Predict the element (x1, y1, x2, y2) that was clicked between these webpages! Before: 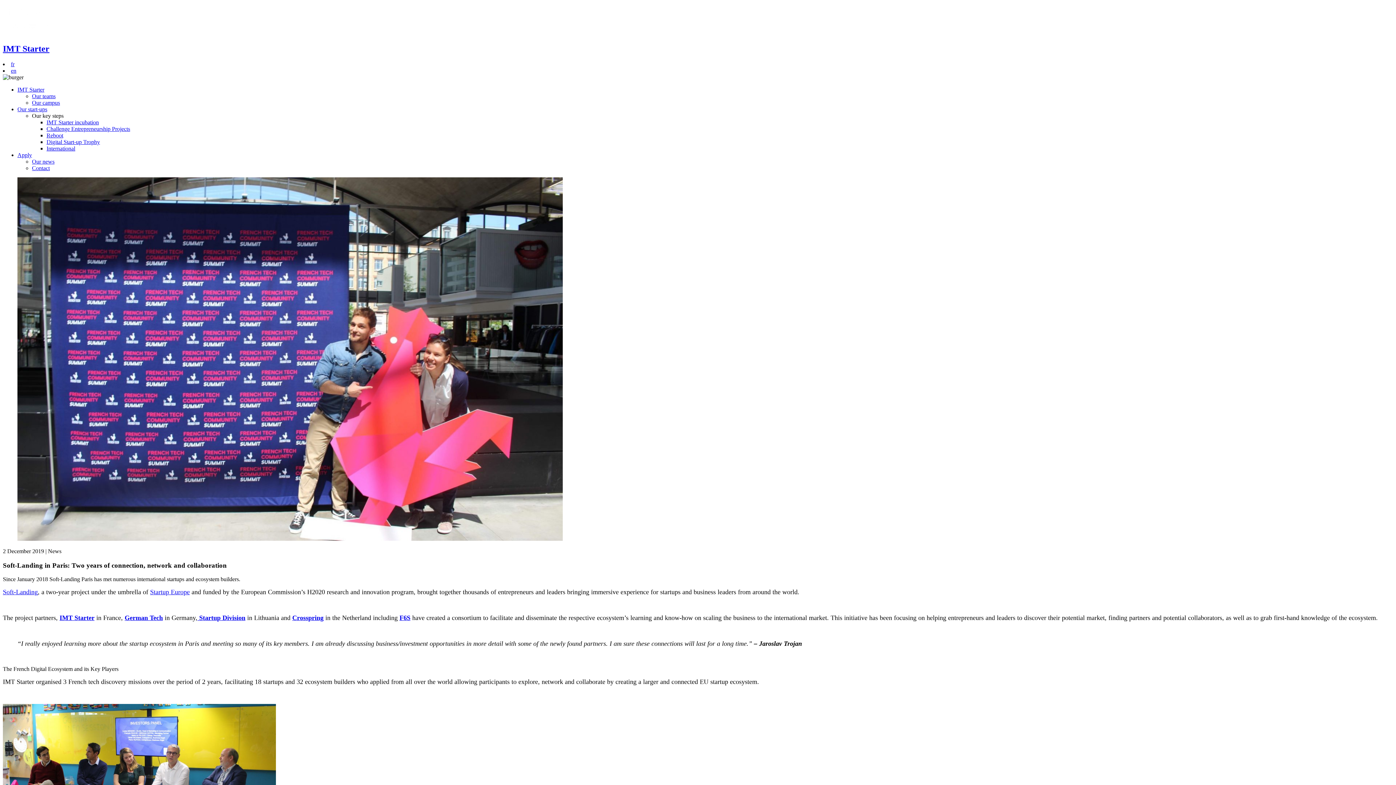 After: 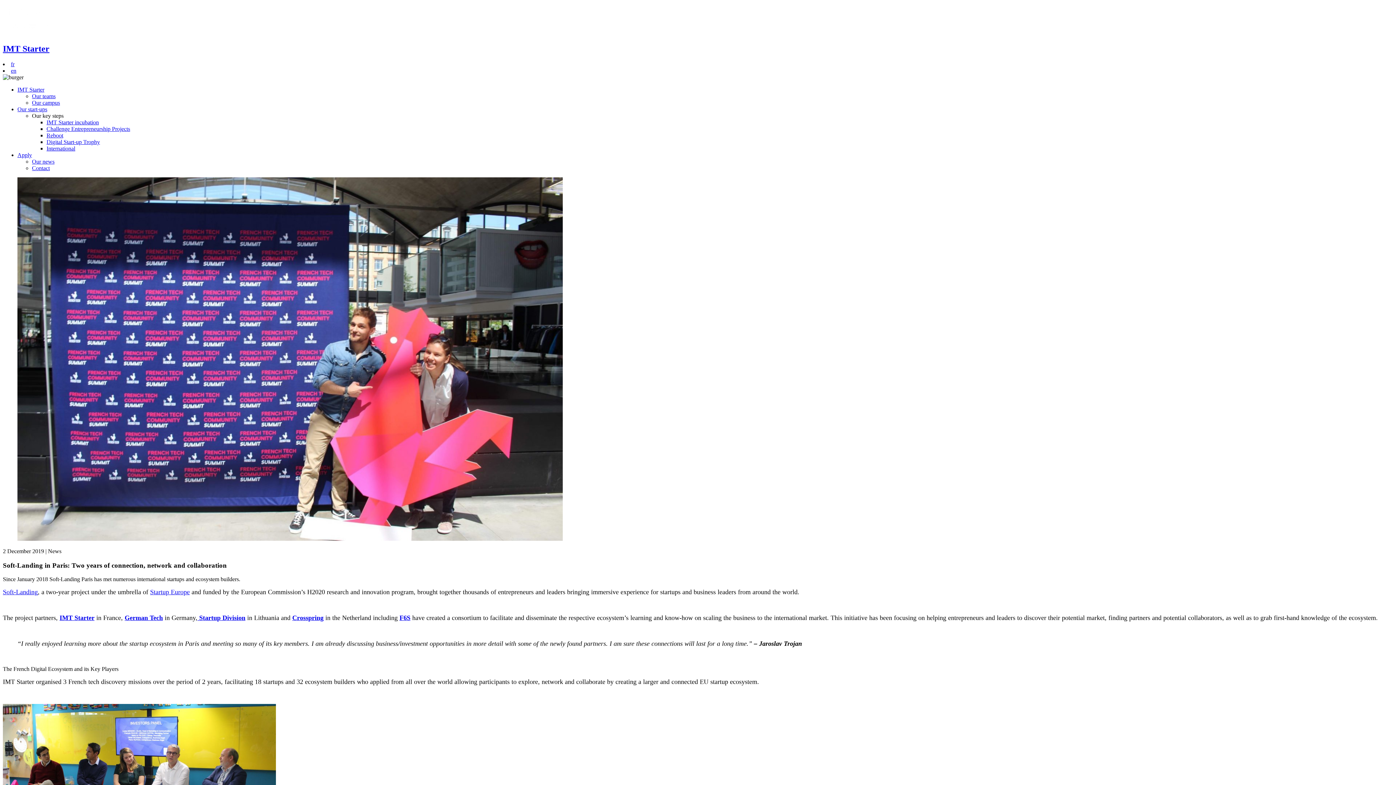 Action: label: Digital Start-up Trophy bbox: (46, 138, 100, 145)